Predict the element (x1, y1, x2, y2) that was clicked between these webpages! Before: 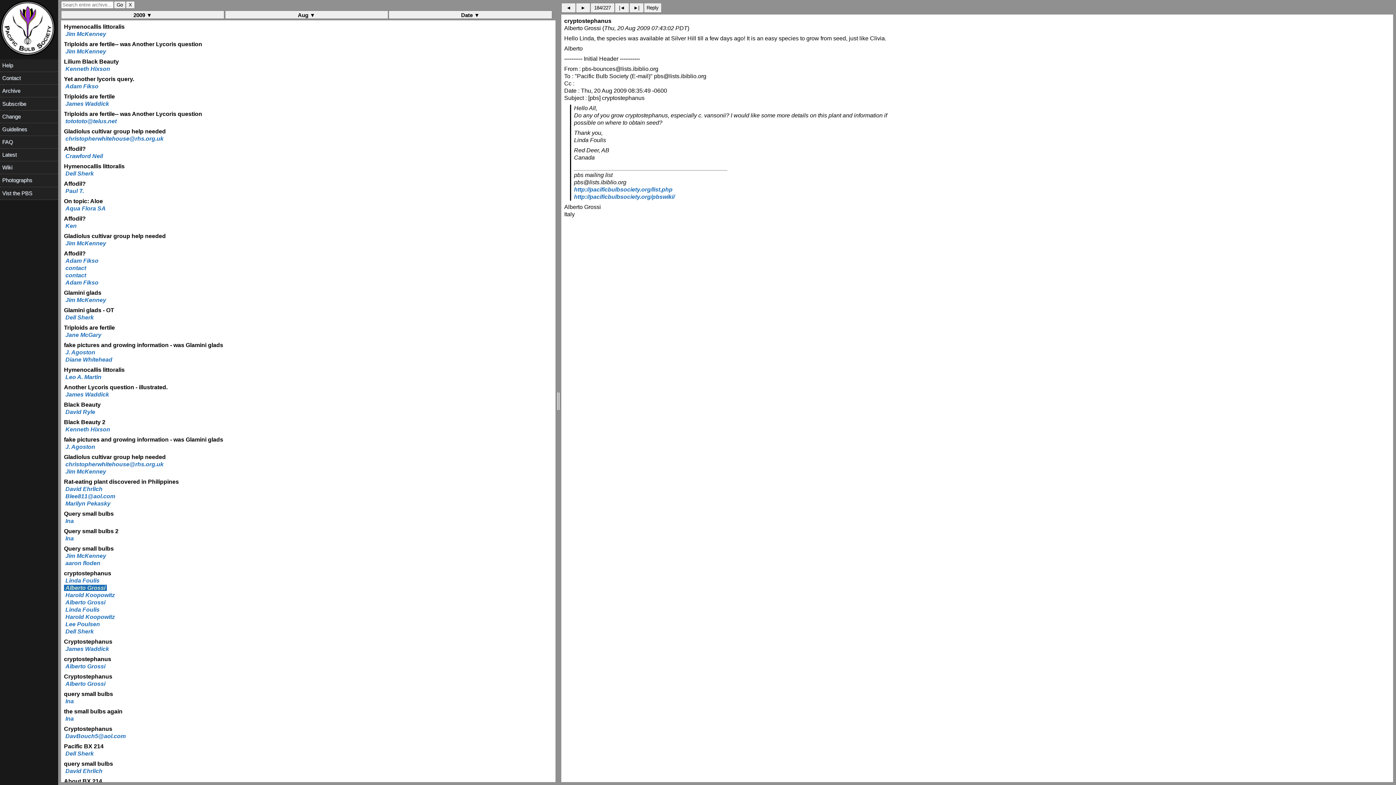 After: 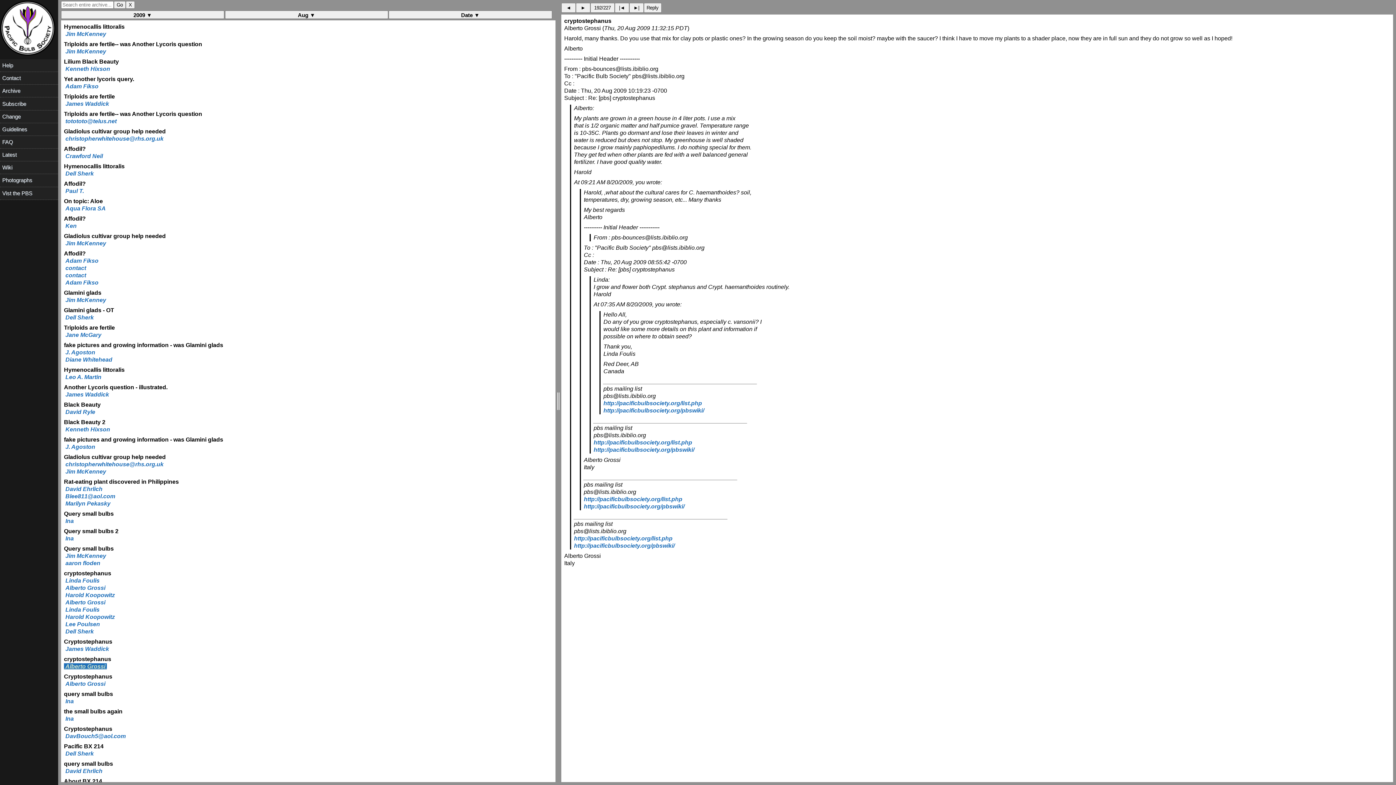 Action: bbox: (64, 663, 106, 669) label:  Alberto Grossi 